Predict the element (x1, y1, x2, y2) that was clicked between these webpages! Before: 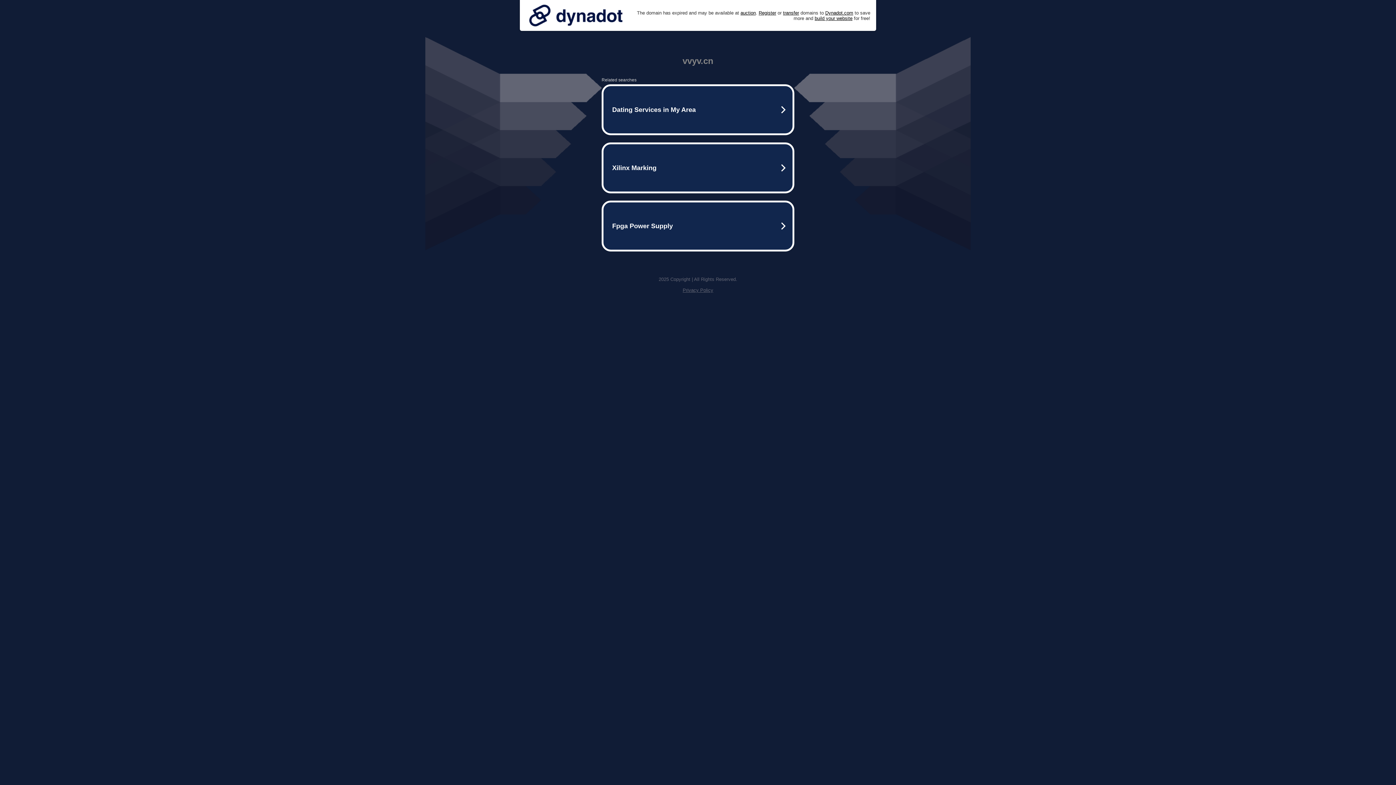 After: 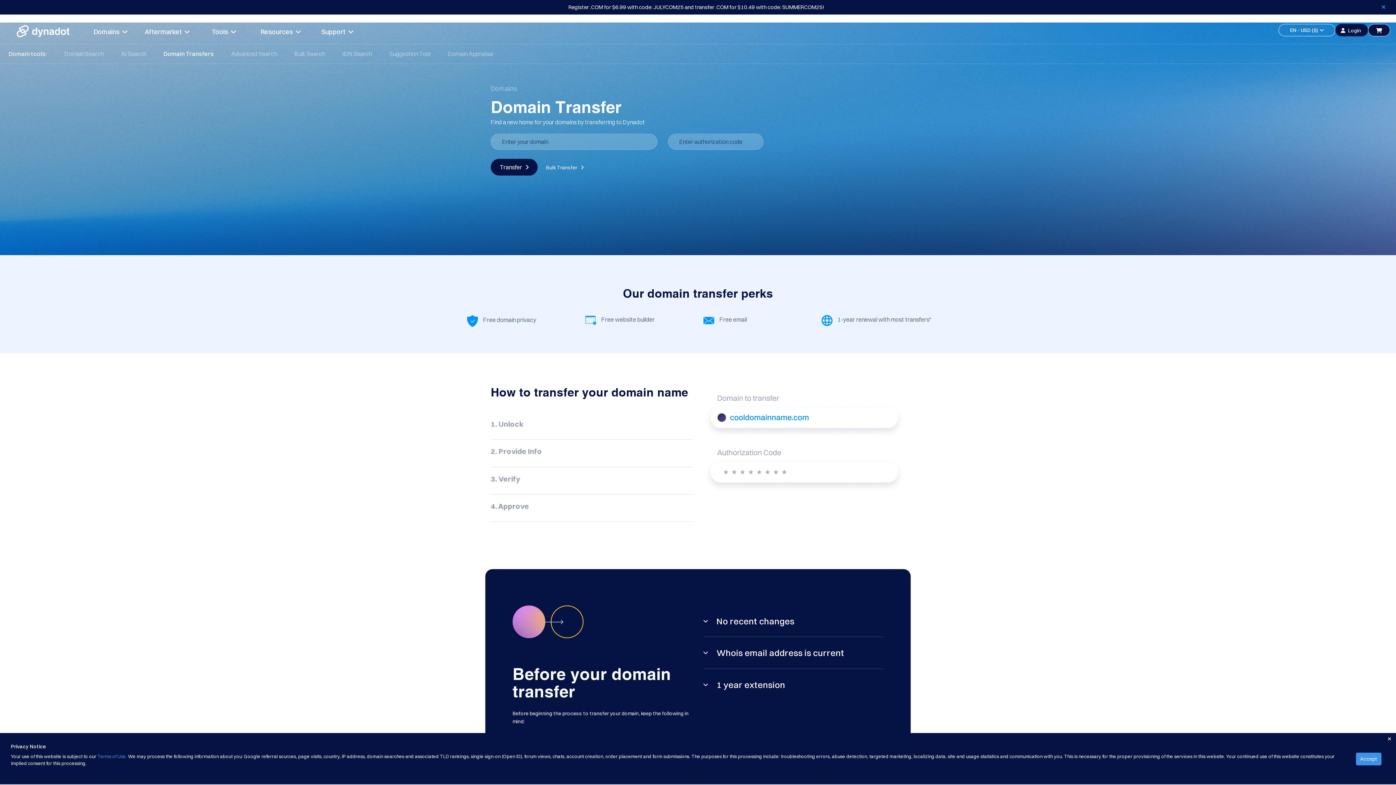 Action: bbox: (783, 10, 799, 15) label: transfer